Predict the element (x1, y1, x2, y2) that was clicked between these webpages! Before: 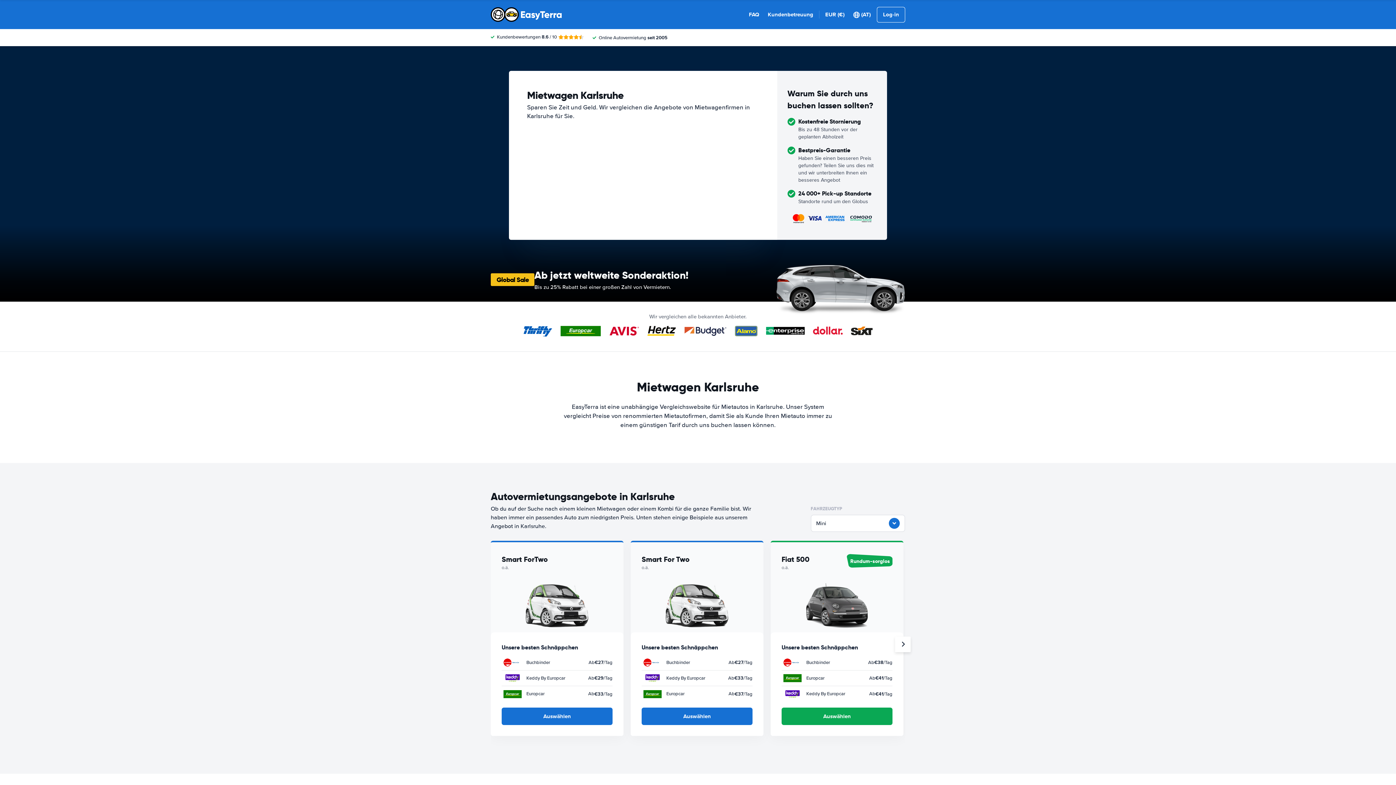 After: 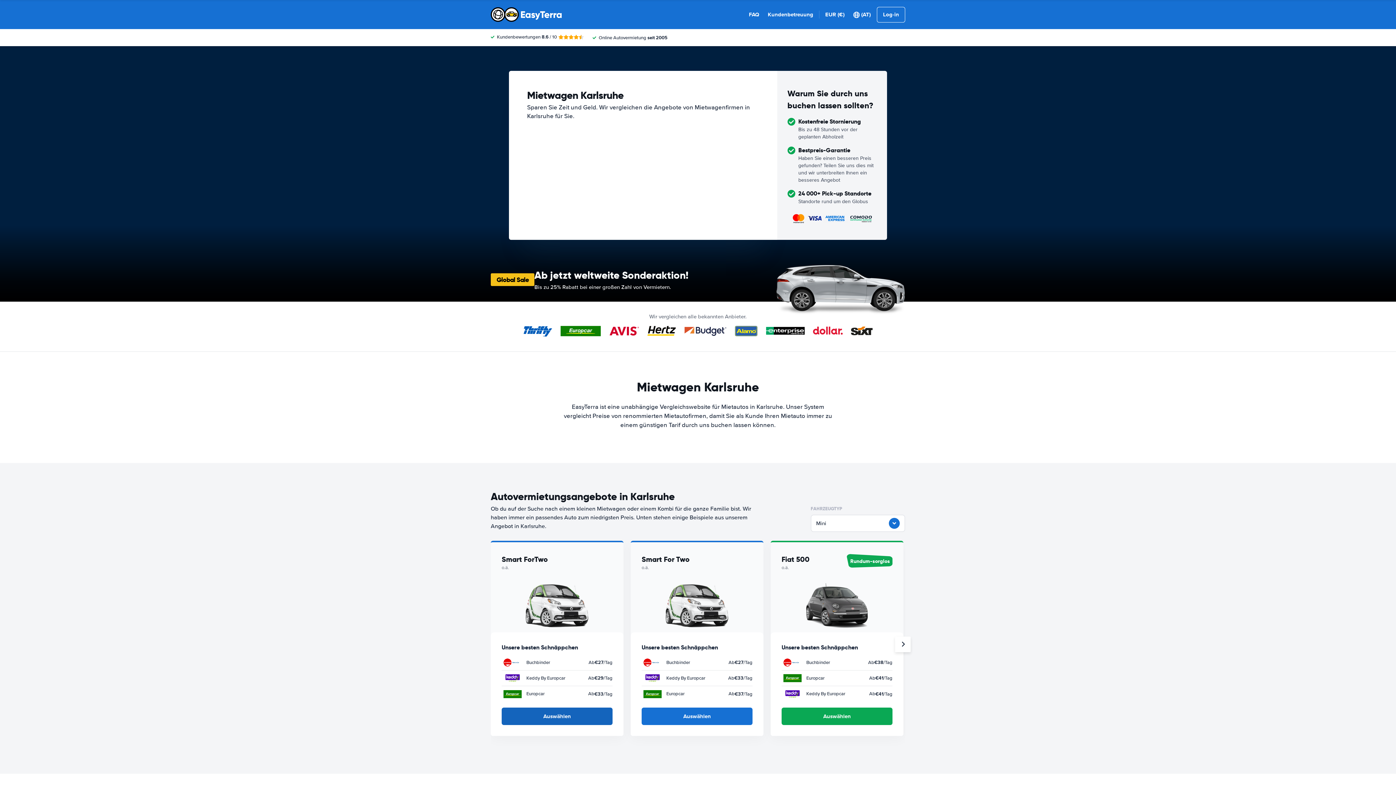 Action: bbox: (501, 708, 612, 725) label: Auswählen